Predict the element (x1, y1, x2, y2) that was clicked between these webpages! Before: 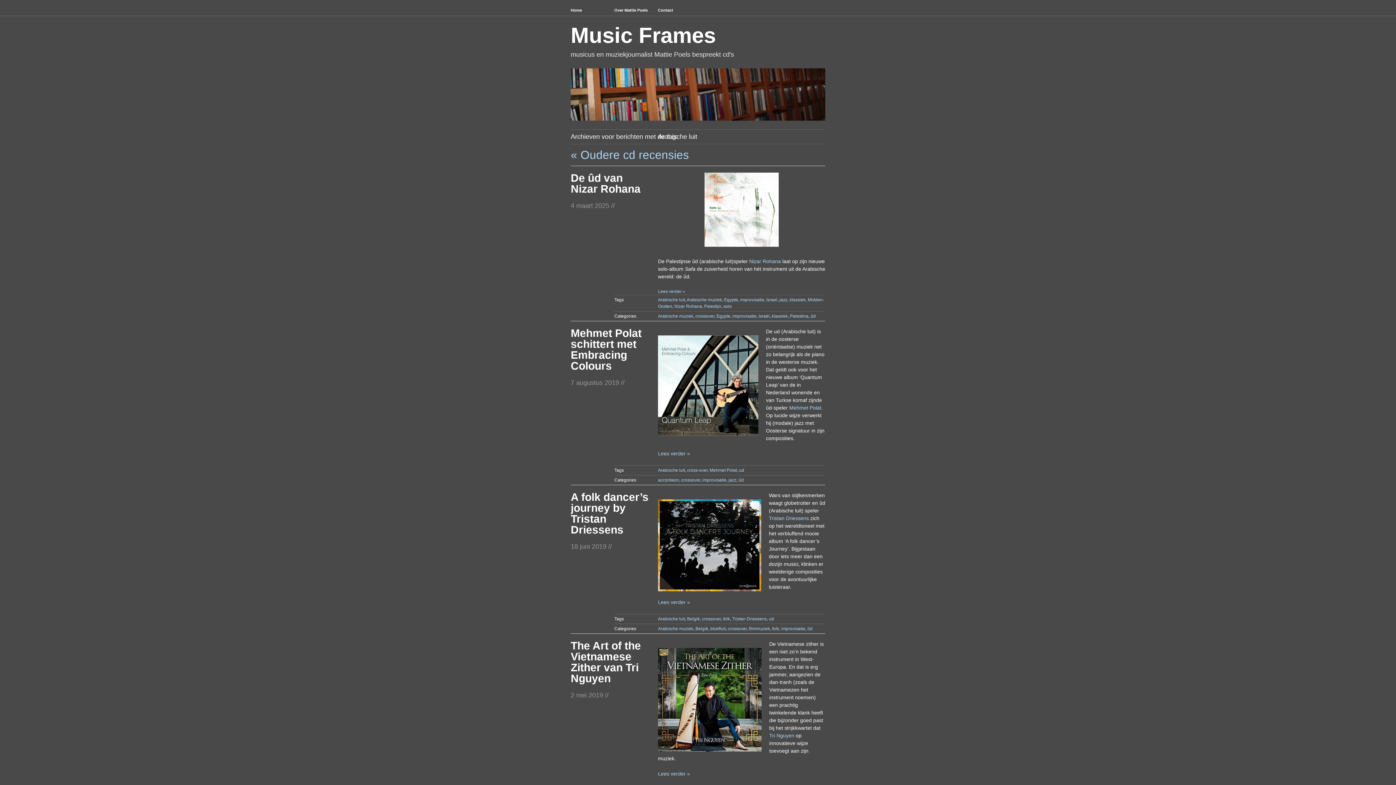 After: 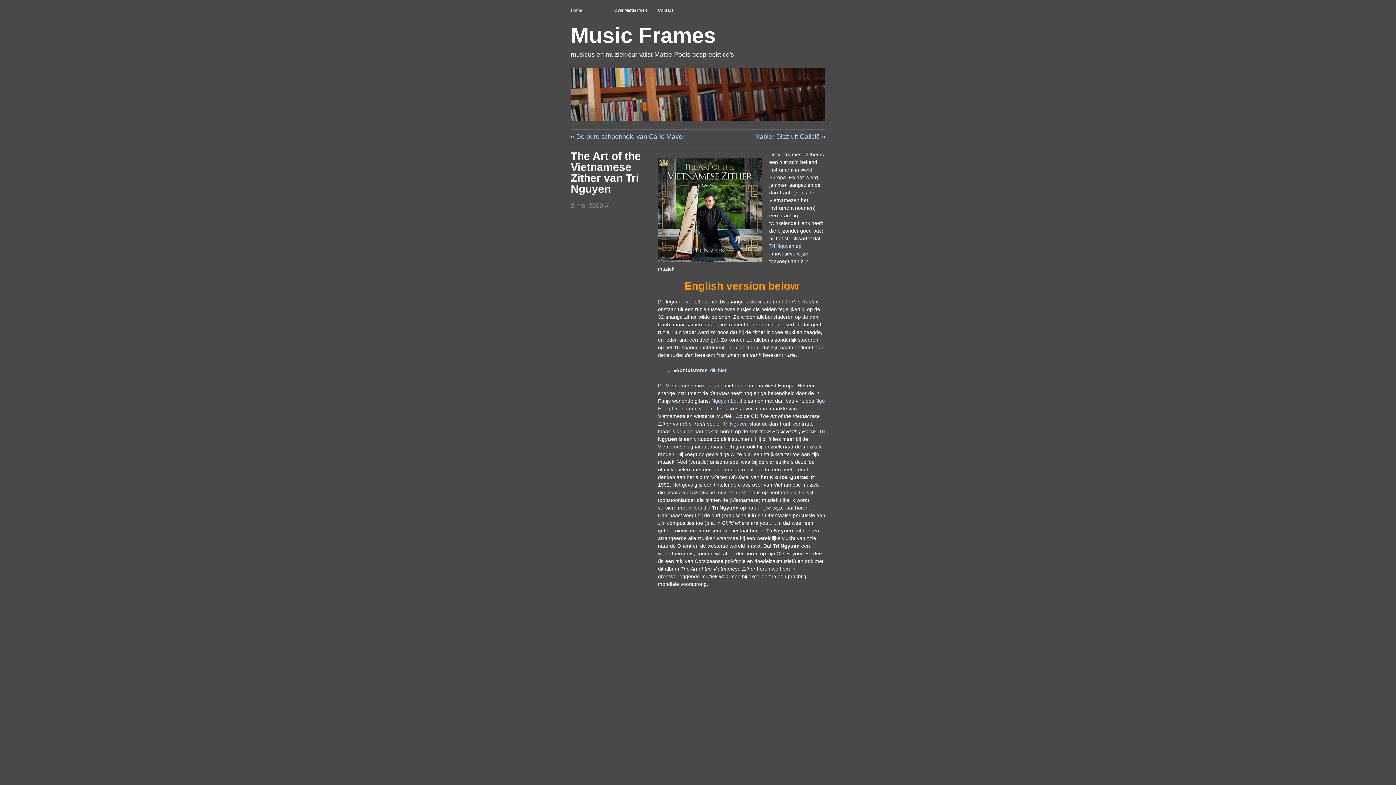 Action: bbox: (570, 639, 641, 684) label: The Art of the Vietnamese Zither van Tri Nguyen